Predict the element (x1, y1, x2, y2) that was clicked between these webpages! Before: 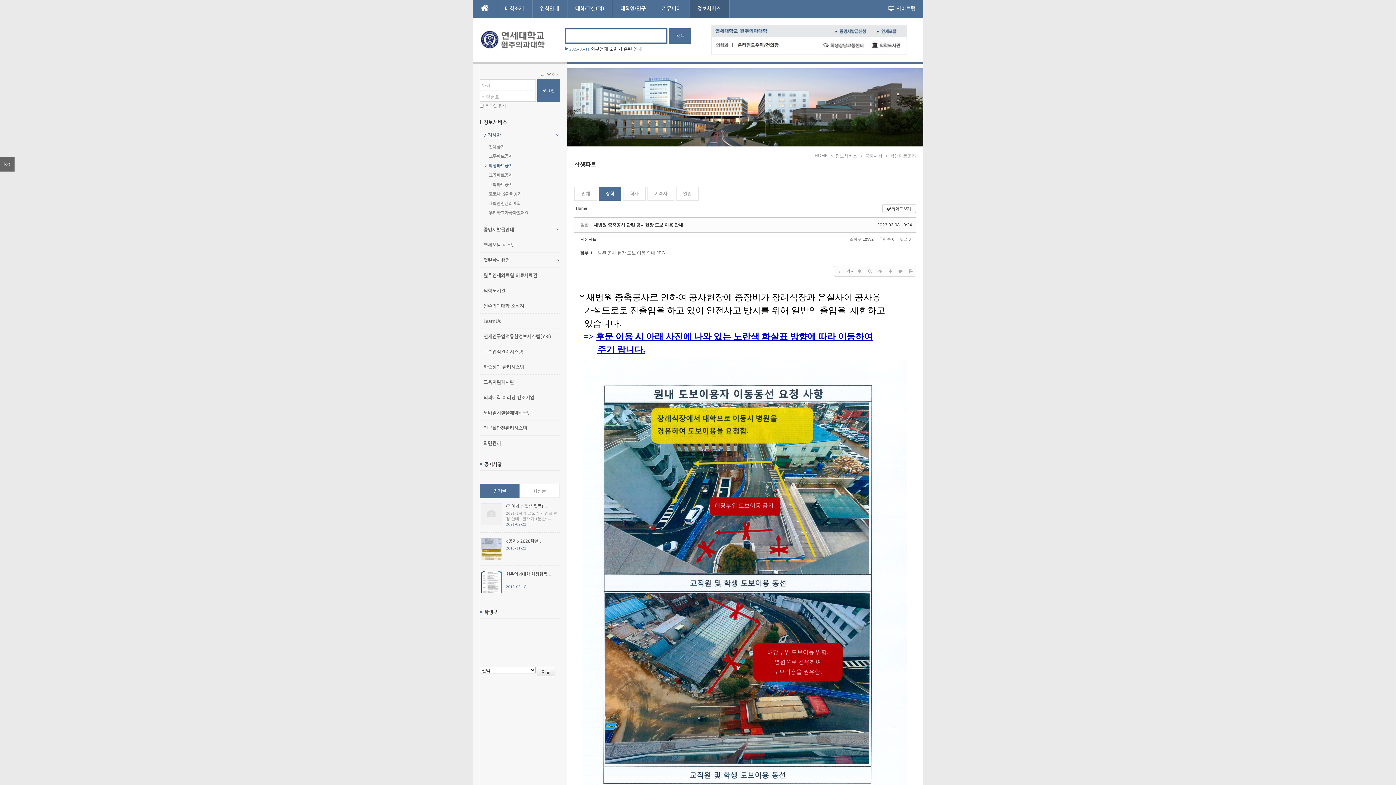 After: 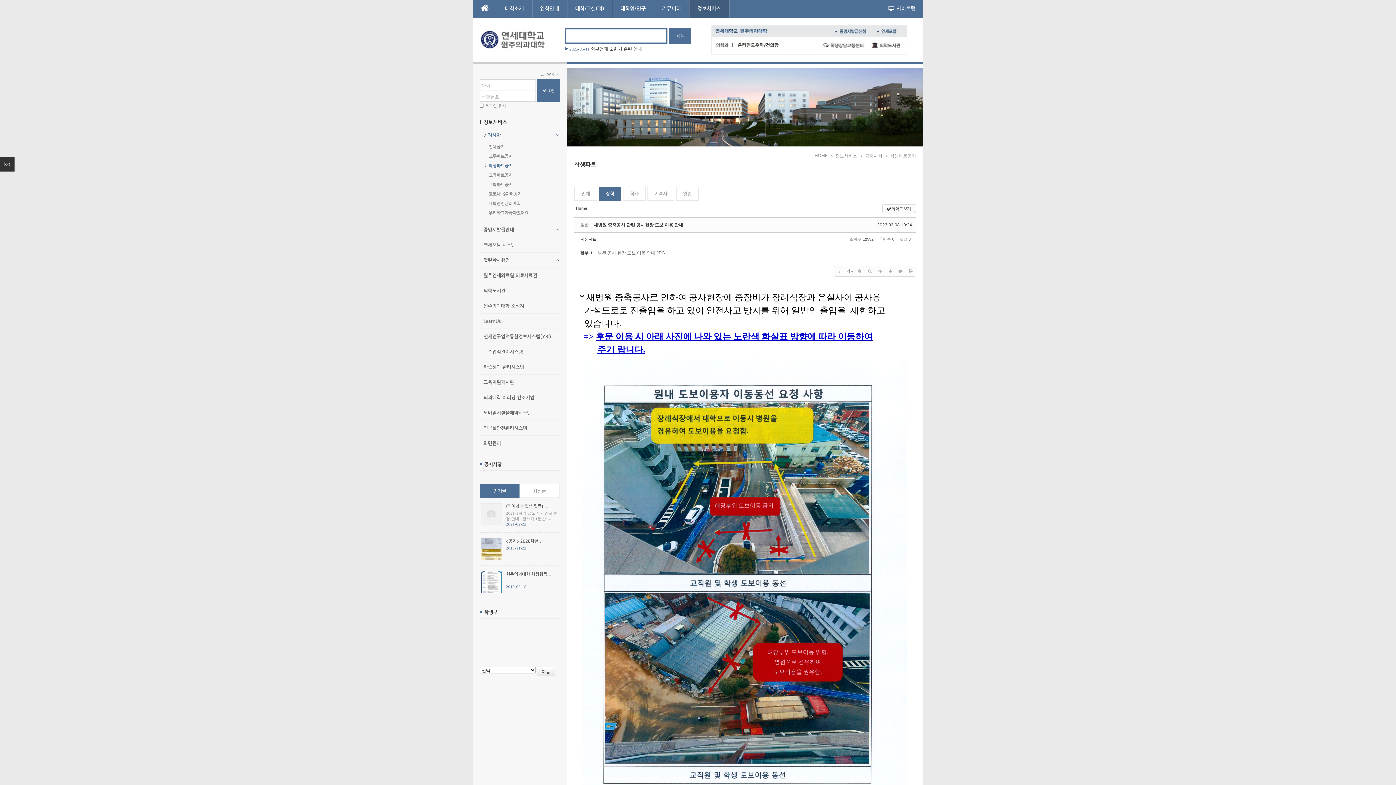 Action: bbox: (0, 157, 14, 171) label: ko